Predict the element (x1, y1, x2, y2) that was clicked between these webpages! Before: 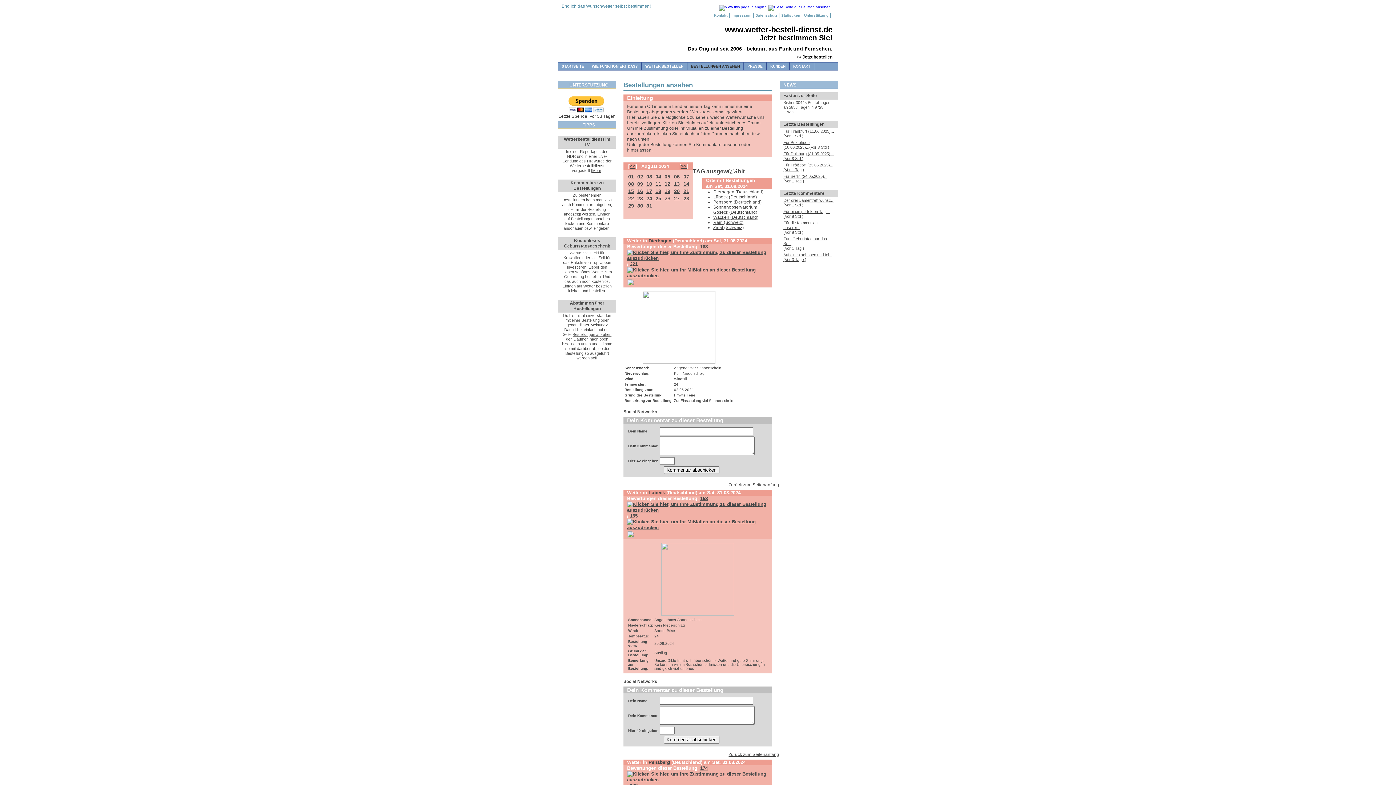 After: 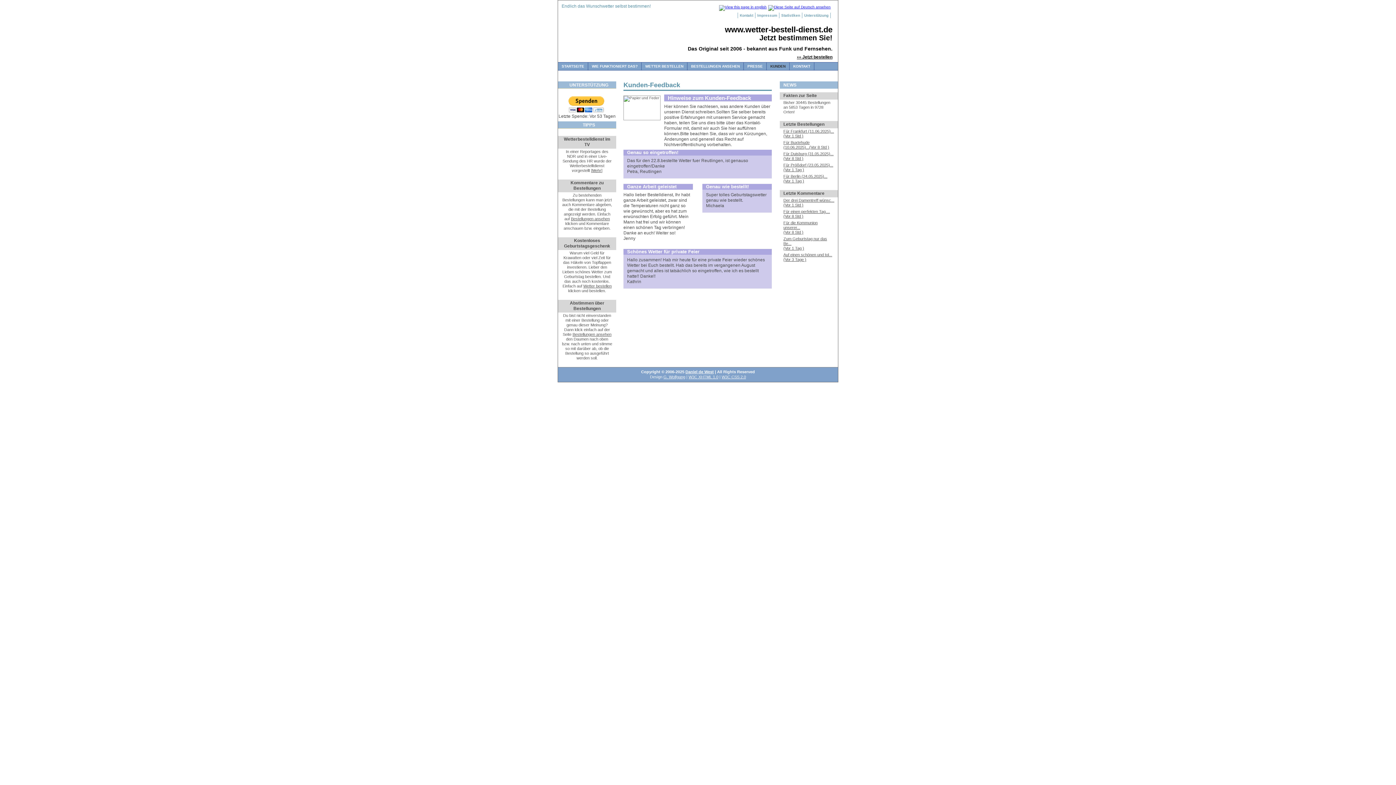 Action: label: KUNDEN bbox: (766, 62, 789, 70)